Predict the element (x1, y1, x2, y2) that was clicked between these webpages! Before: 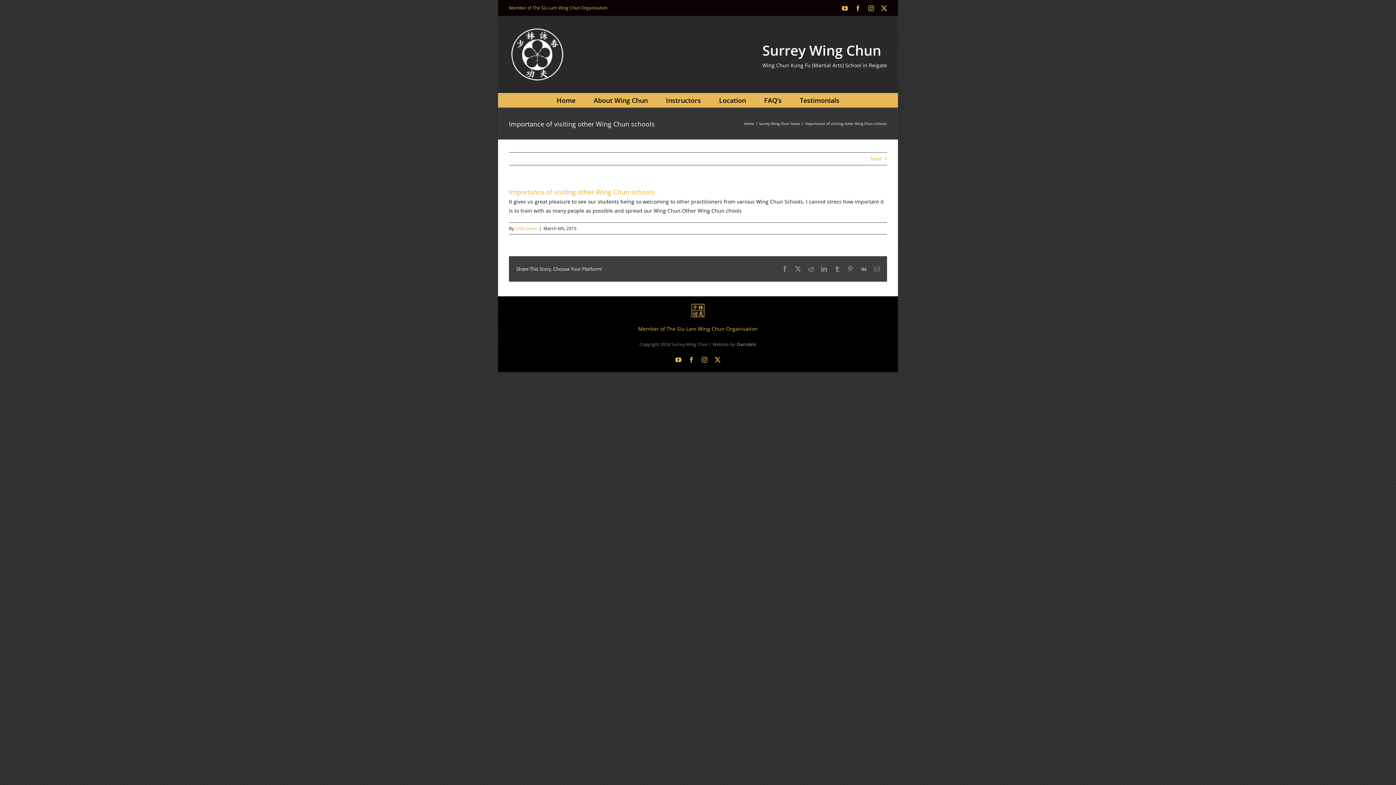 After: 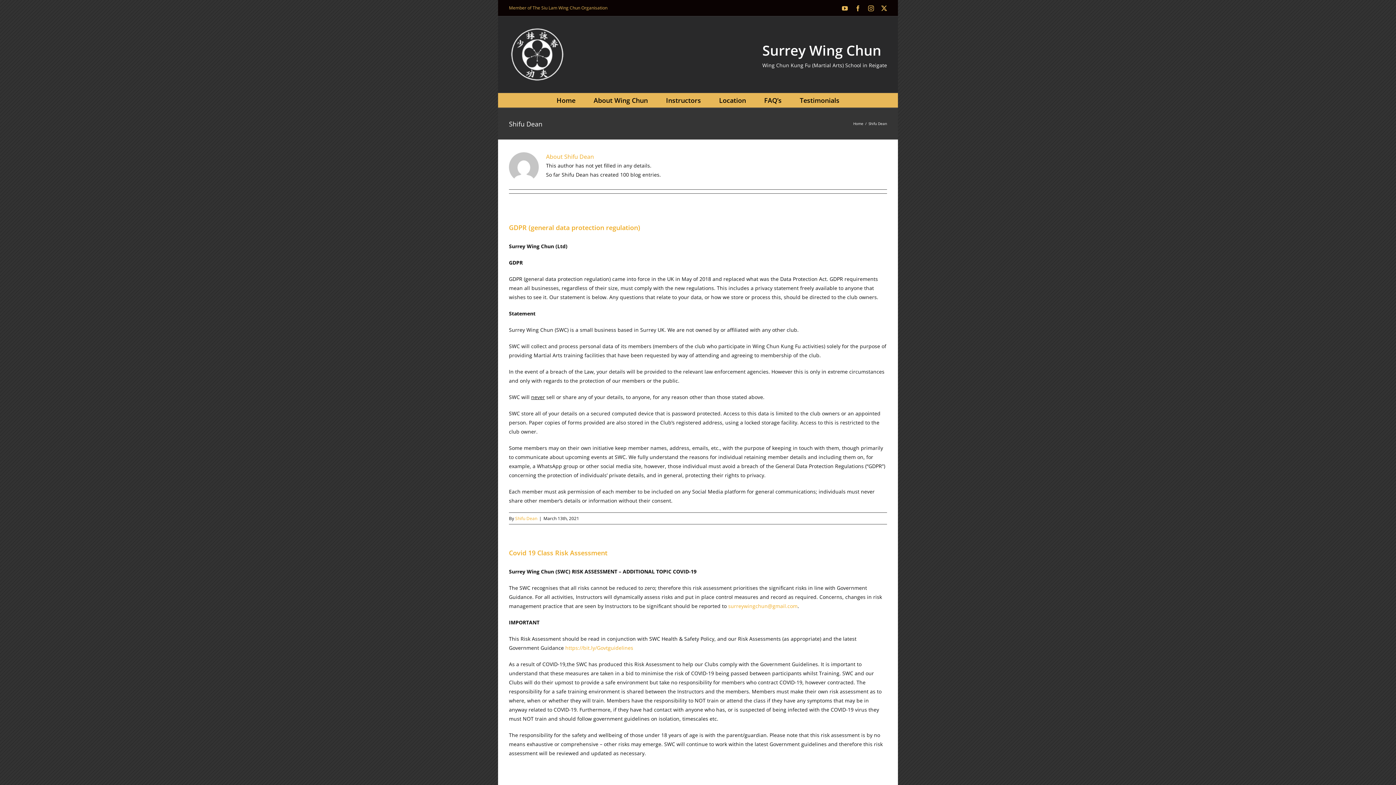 Action: label: Shifu Dean bbox: (515, 225, 537, 231)